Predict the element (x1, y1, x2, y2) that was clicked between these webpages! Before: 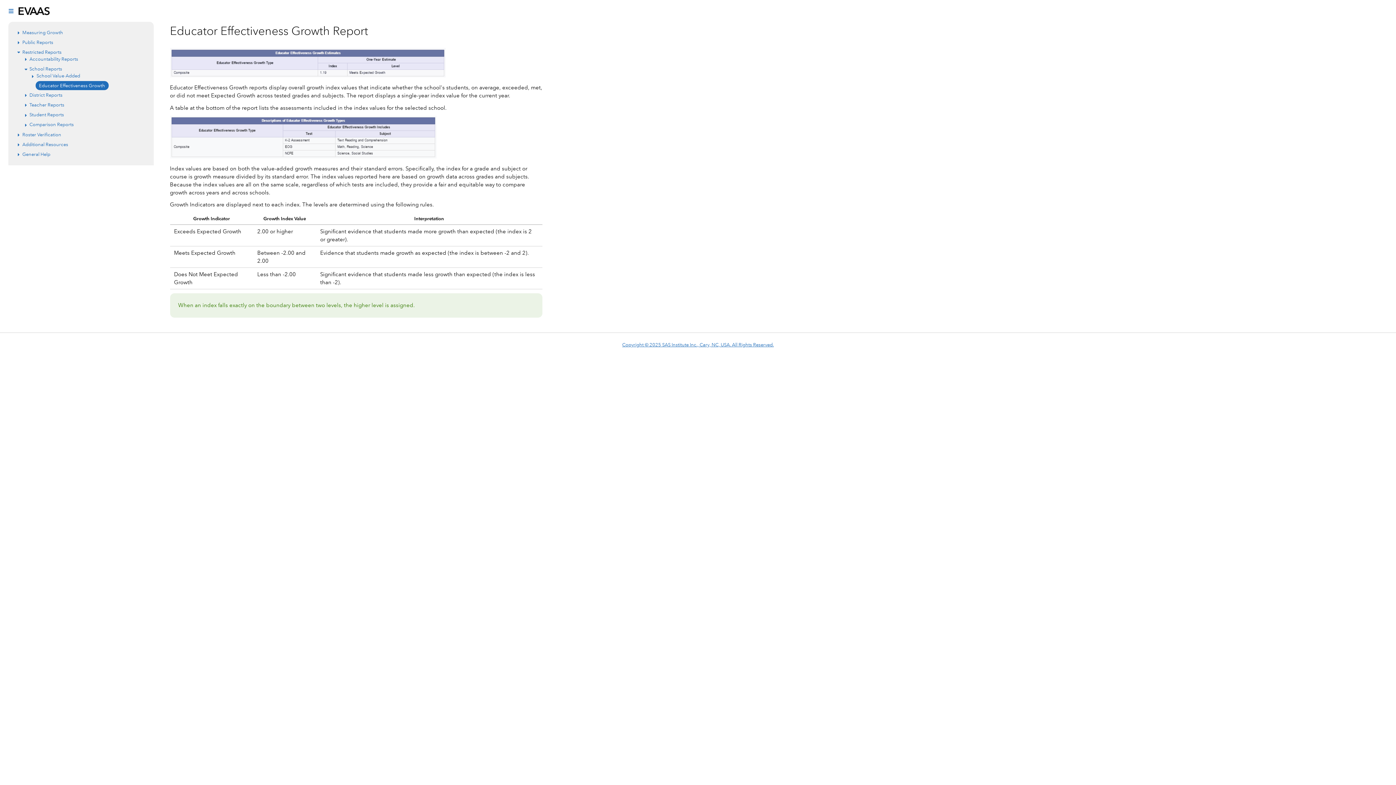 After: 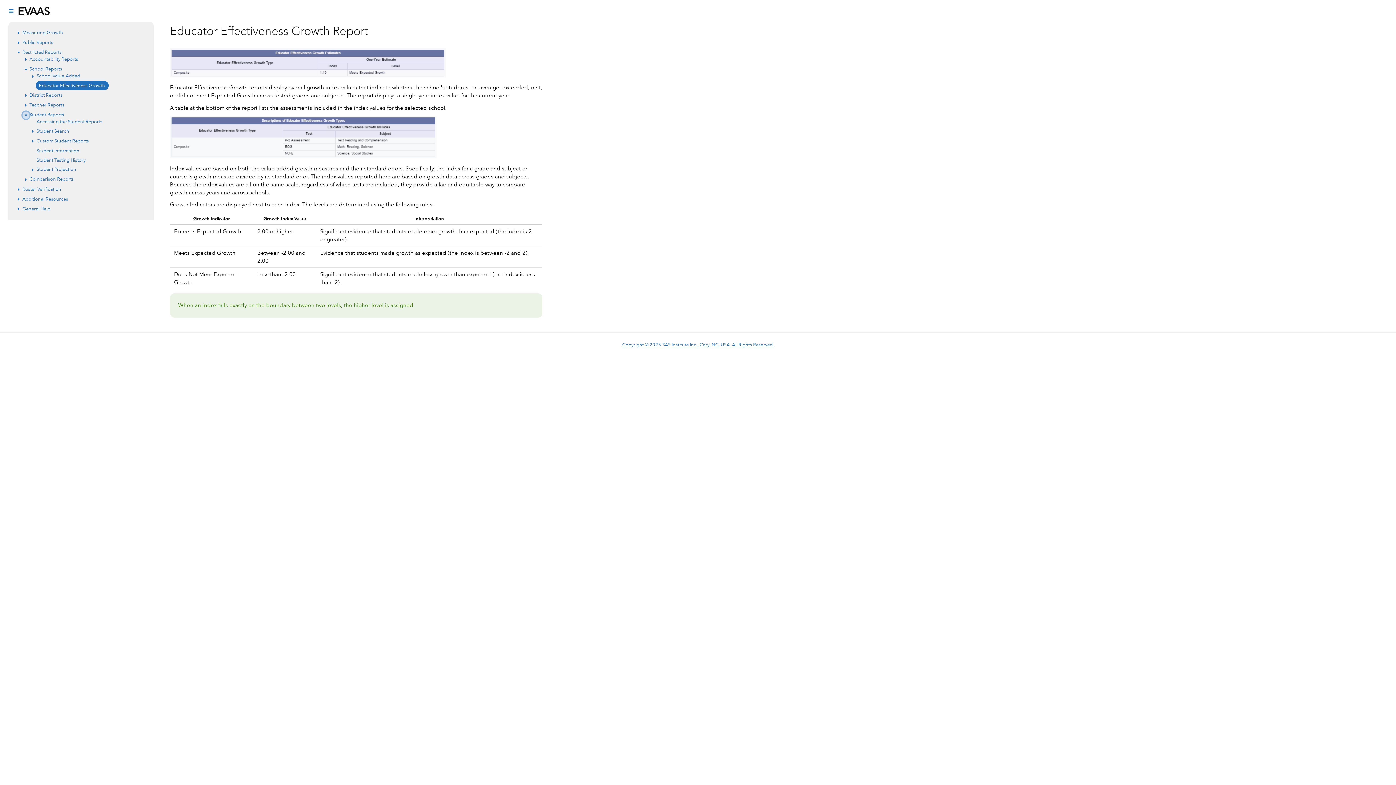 Action: bbox: (22, 111, 29, 118) label: Expand